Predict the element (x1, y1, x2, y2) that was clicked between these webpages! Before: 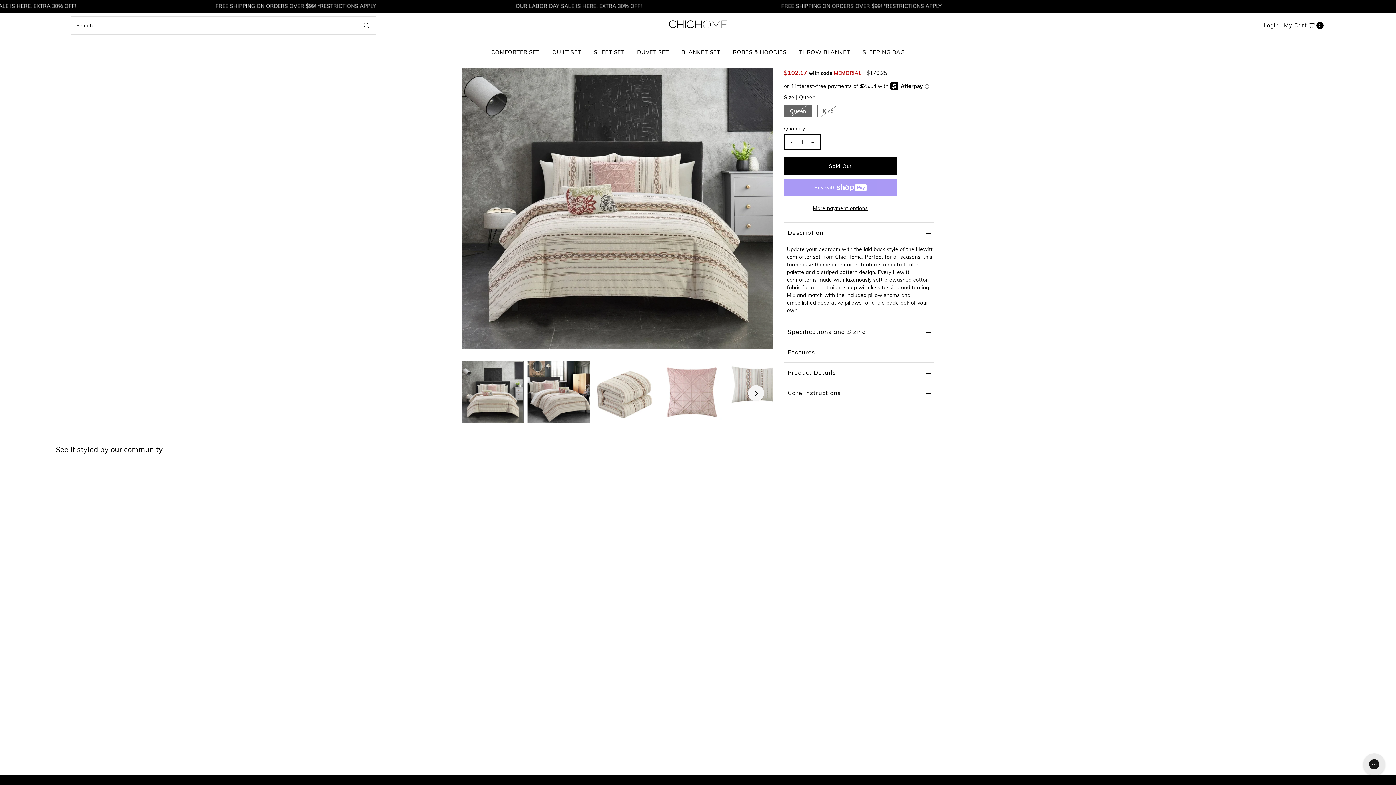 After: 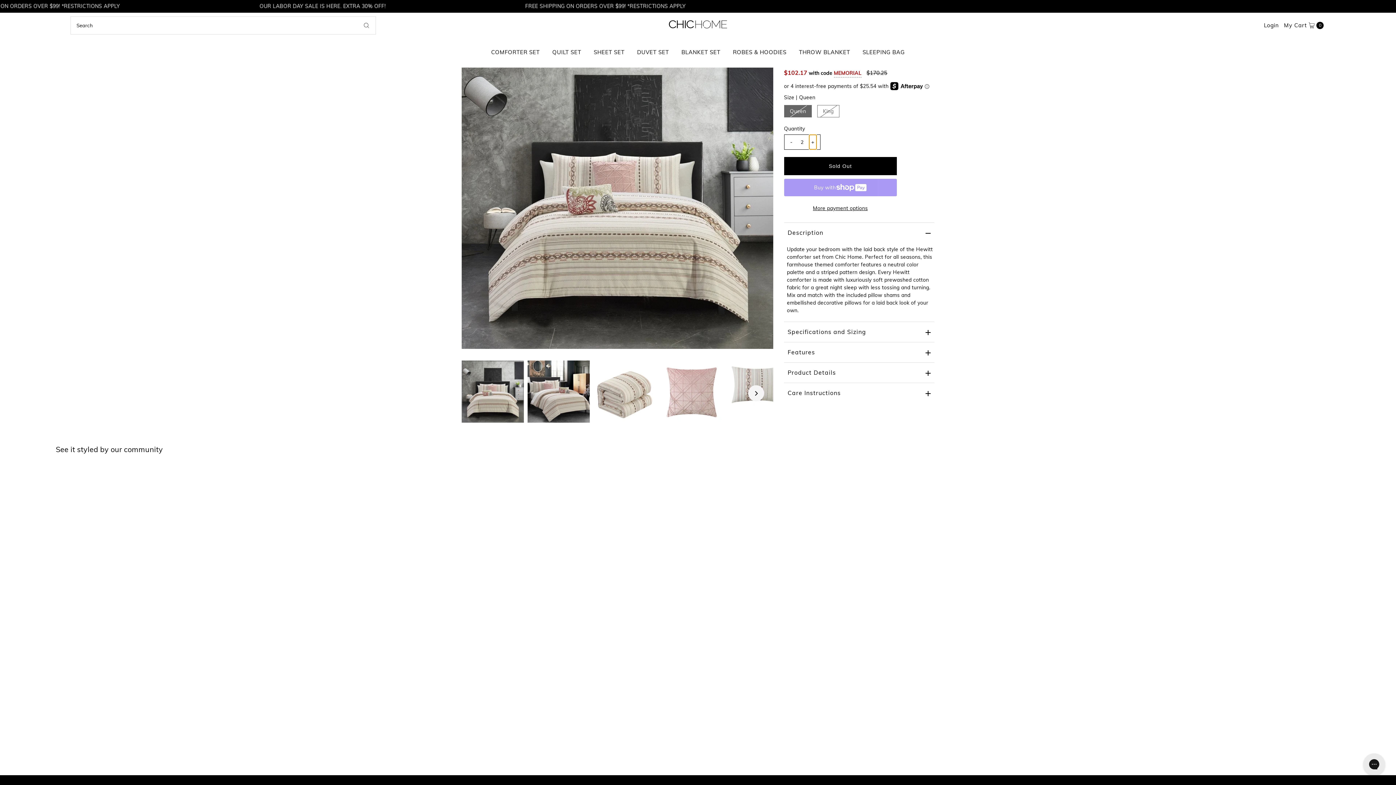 Action: label: + bbox: (809, 135, 816, 149)